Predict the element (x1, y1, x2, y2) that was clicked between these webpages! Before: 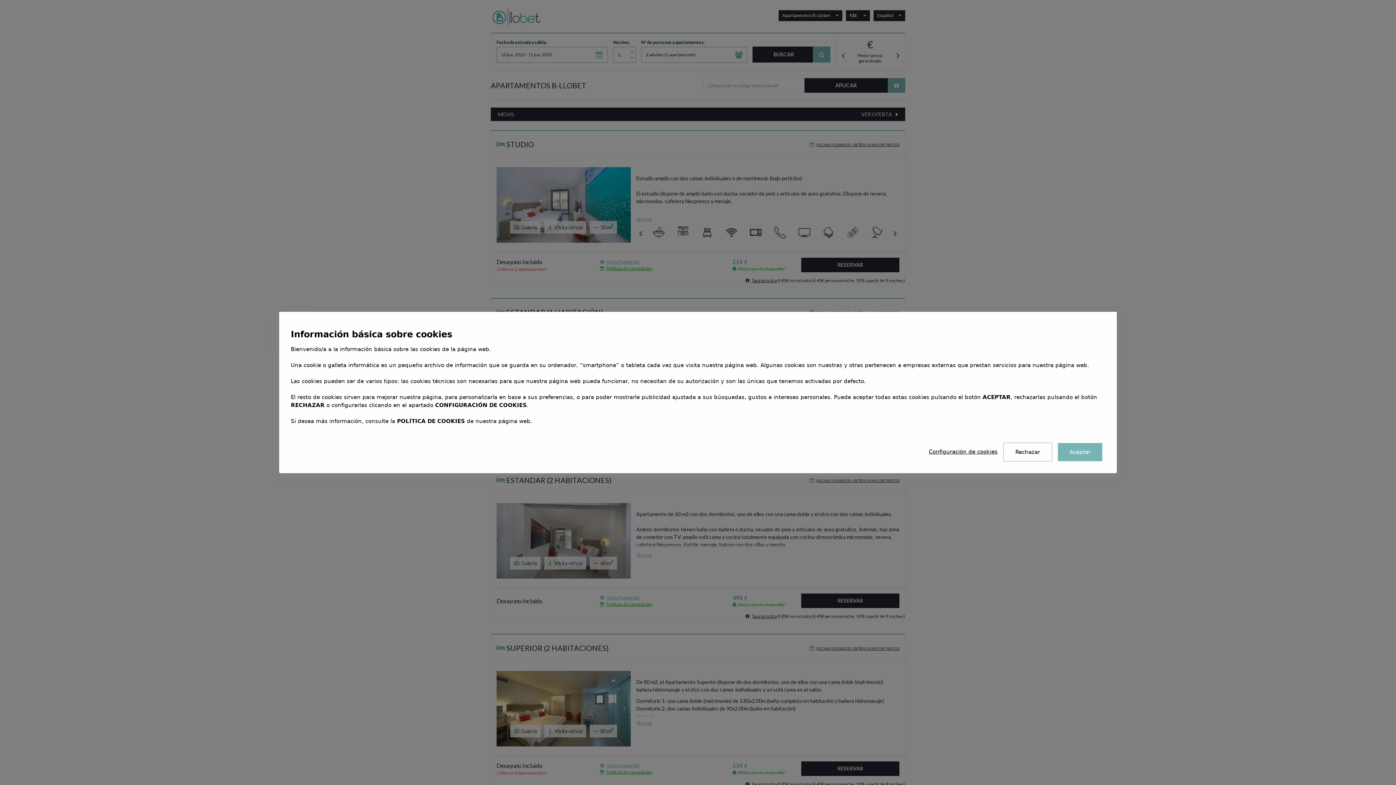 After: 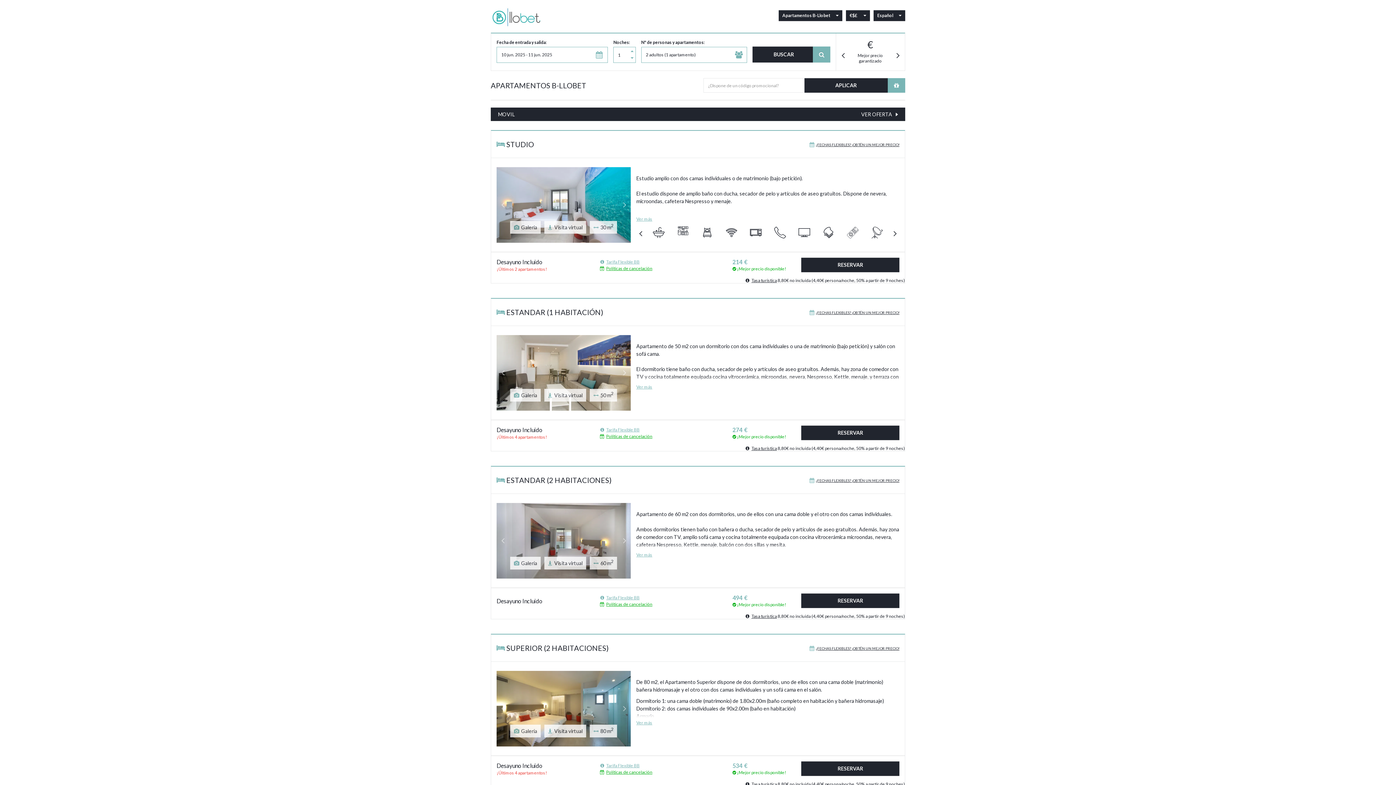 Action: bbox: (1058, 443, 1102, 461) label: Aceptar